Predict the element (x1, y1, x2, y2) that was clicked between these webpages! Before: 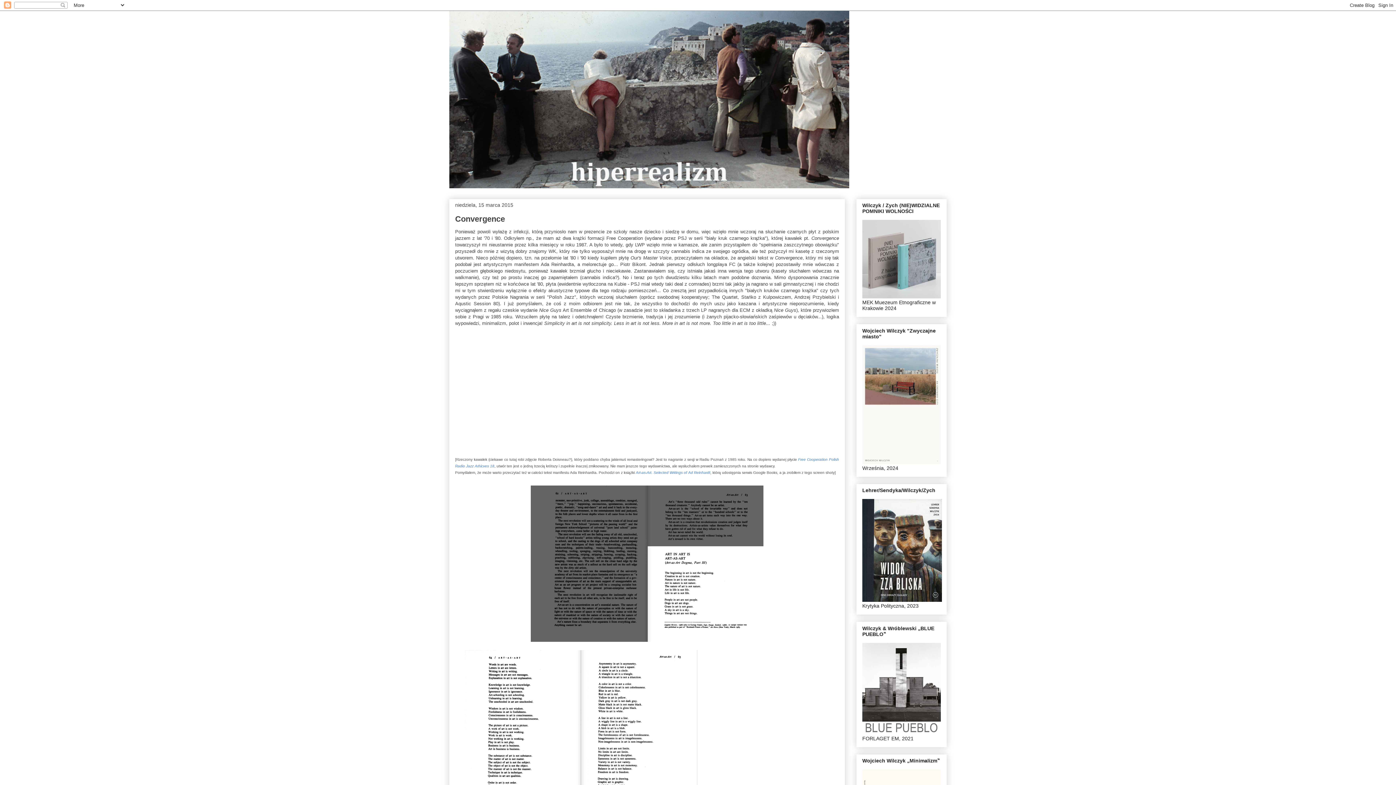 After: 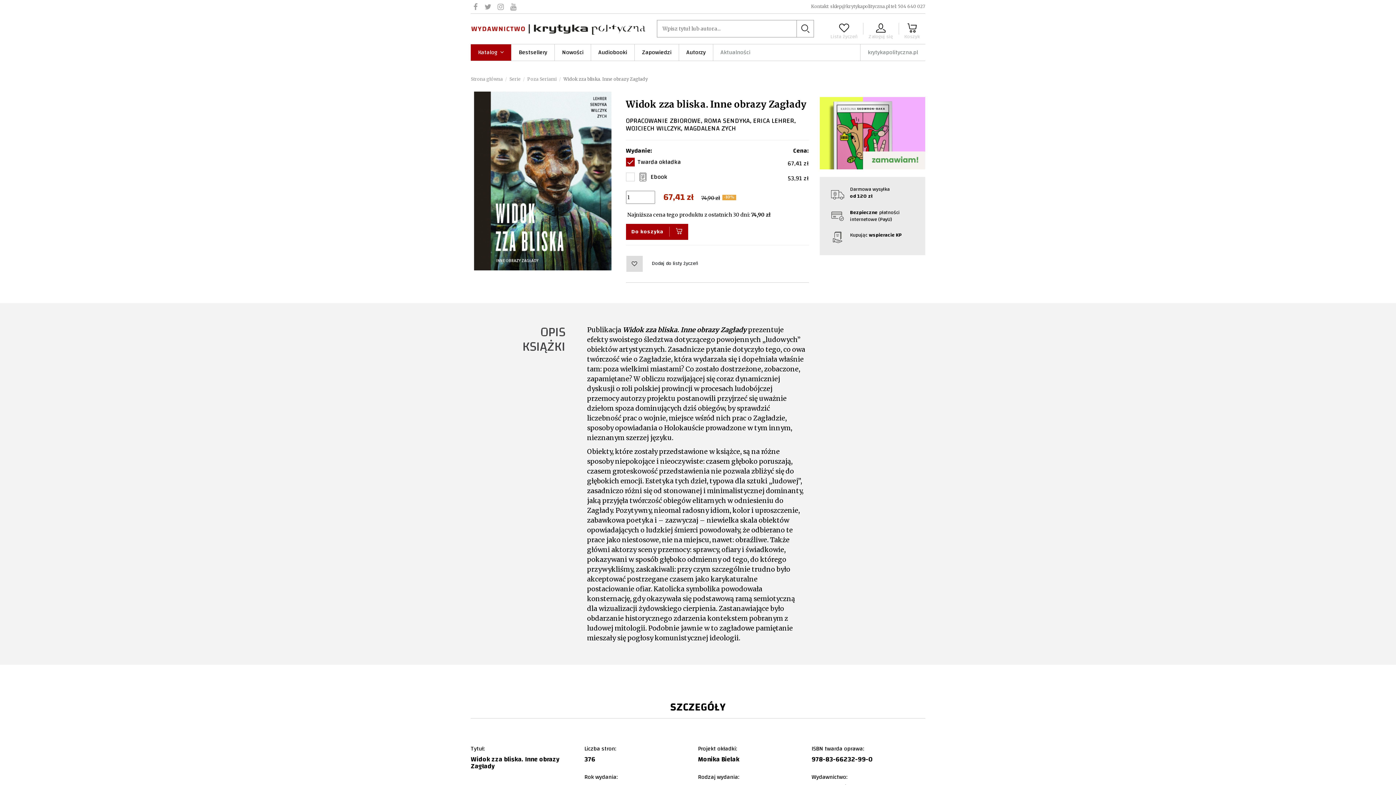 Action: bbox: (862, 597, 942, 603)